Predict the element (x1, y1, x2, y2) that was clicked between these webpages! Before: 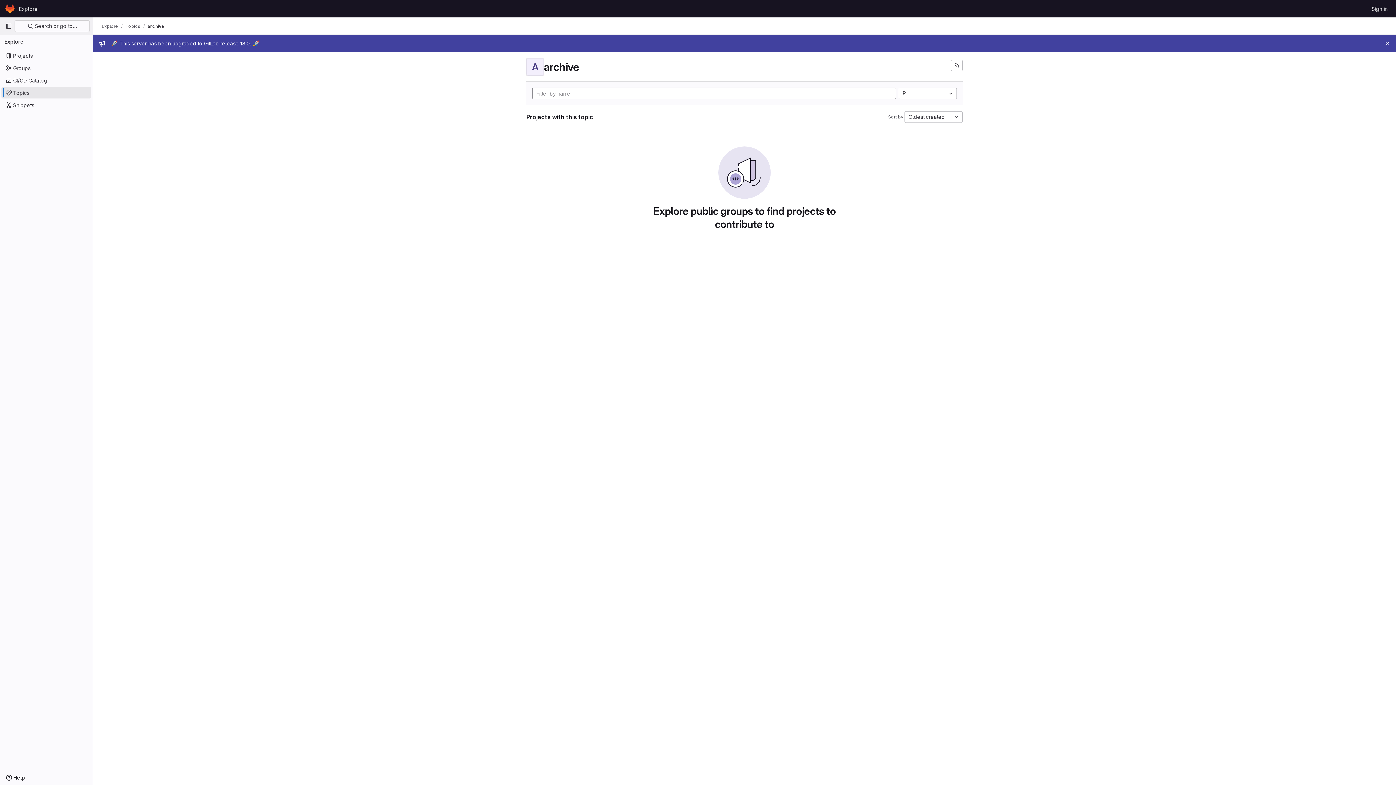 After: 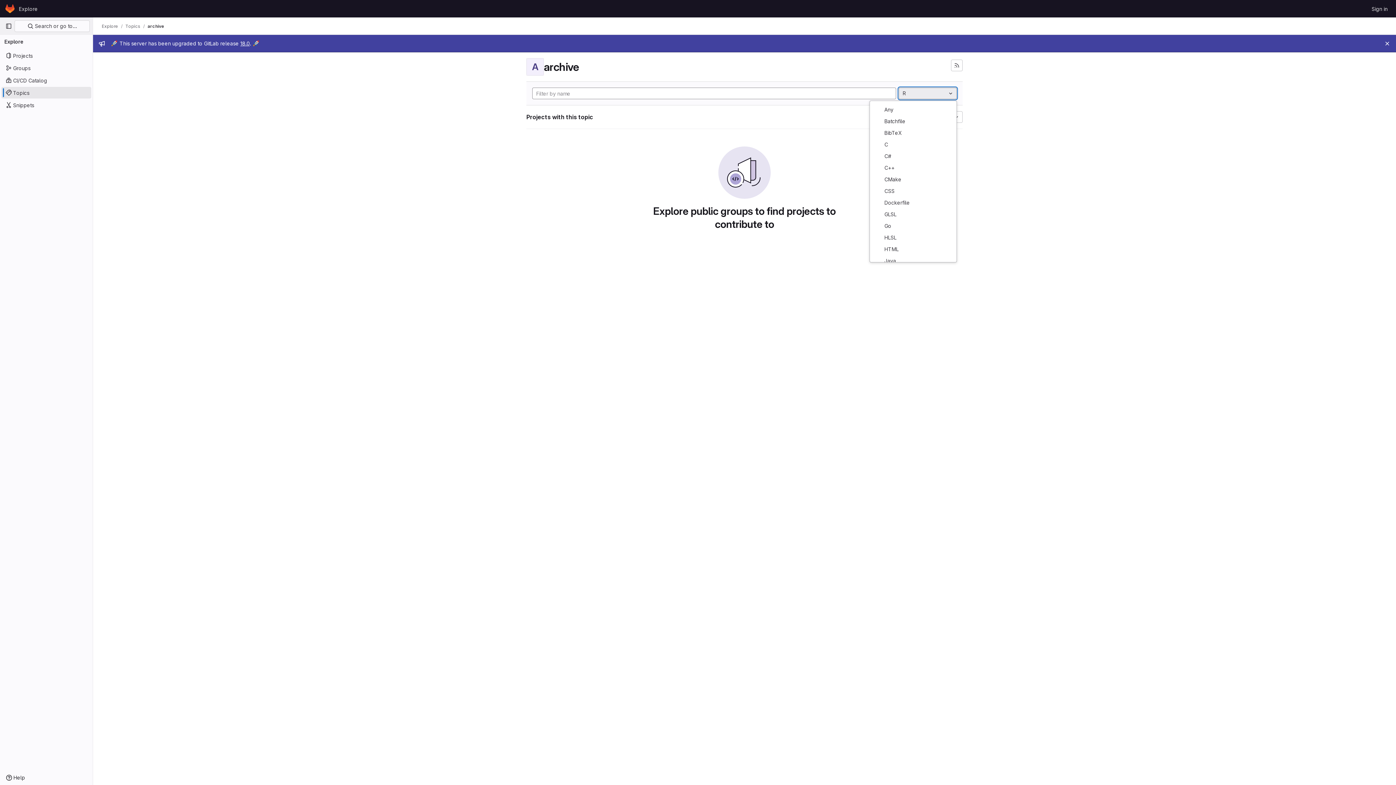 Action: bbox: (898, 87, 957, 99) label: R